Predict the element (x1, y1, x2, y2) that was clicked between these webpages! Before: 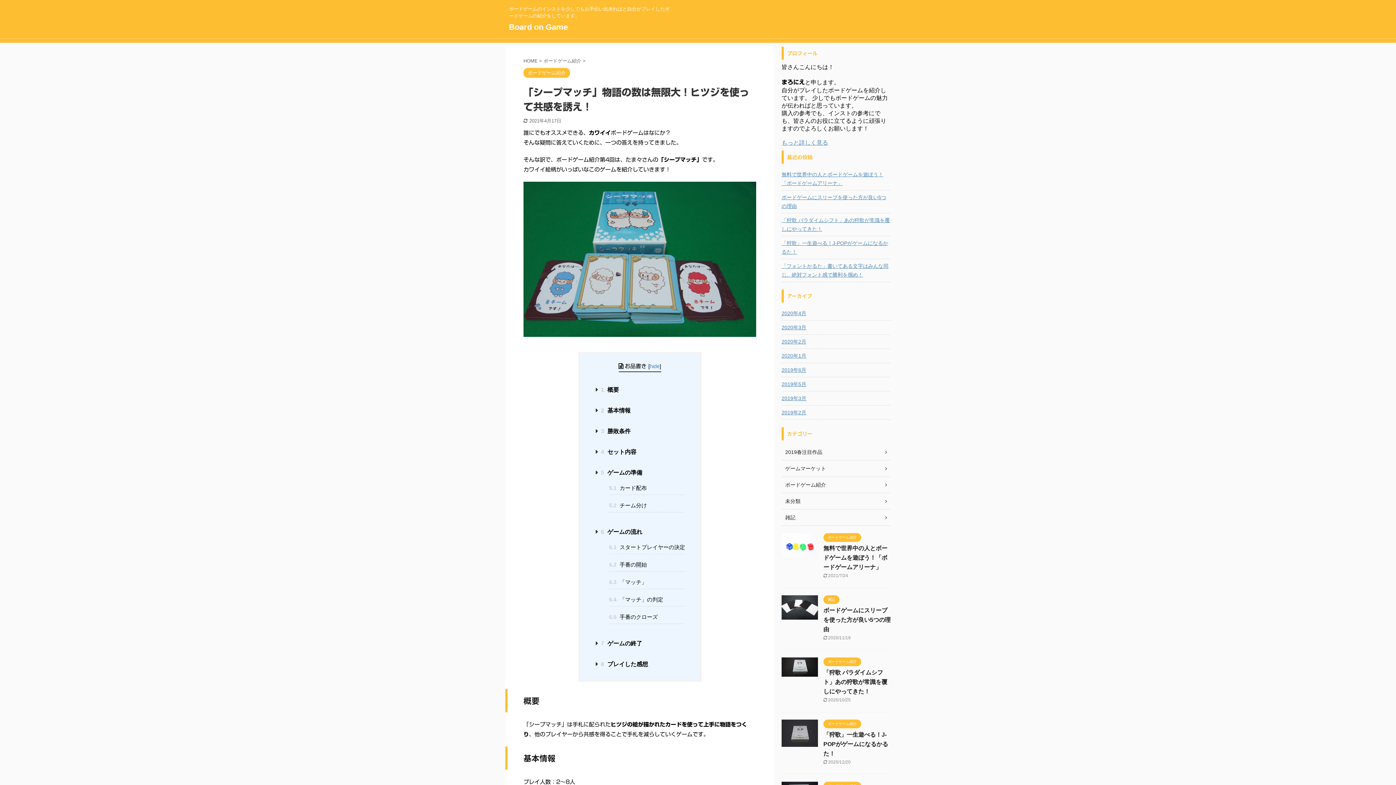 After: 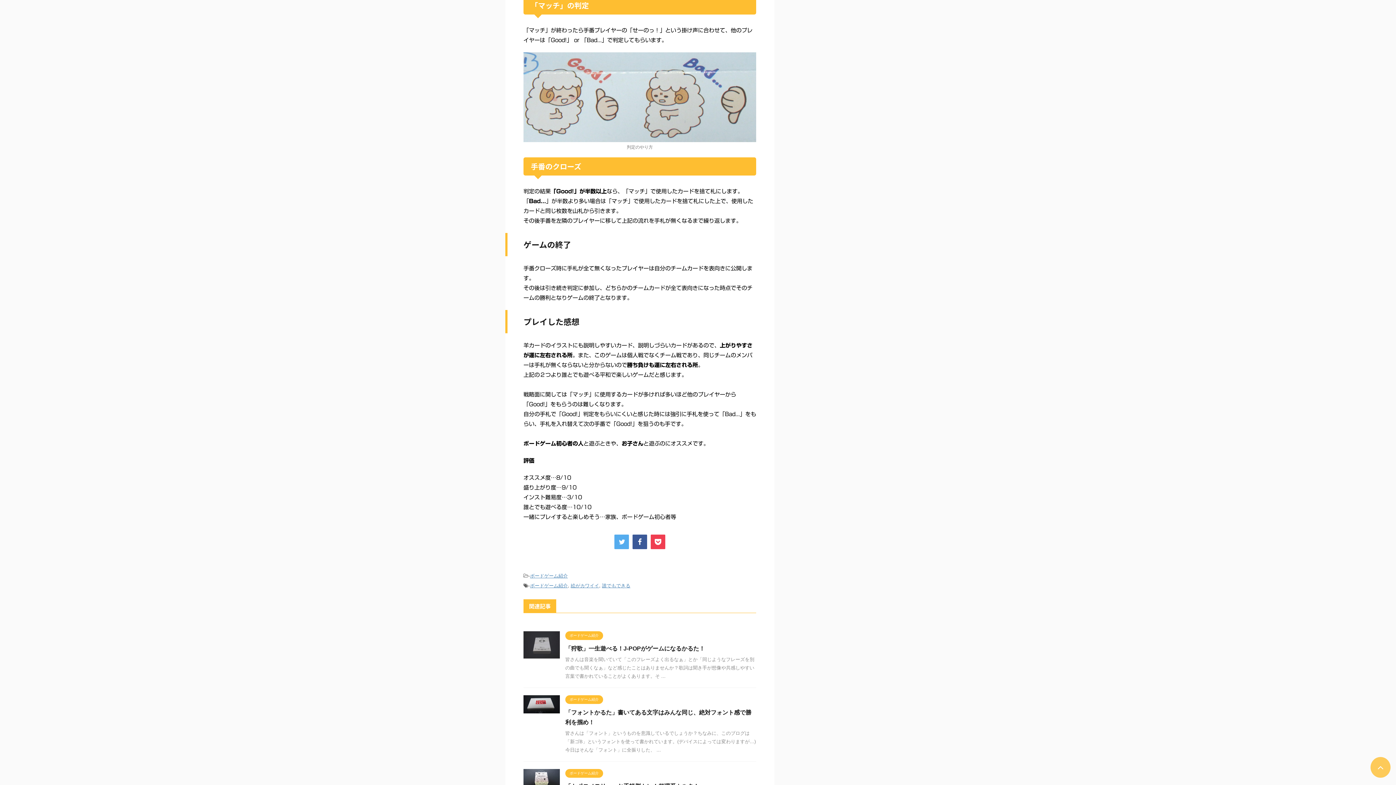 Action: label: 6.4 「マッチ」の判定 bbox: (609, 594, 685, 606)